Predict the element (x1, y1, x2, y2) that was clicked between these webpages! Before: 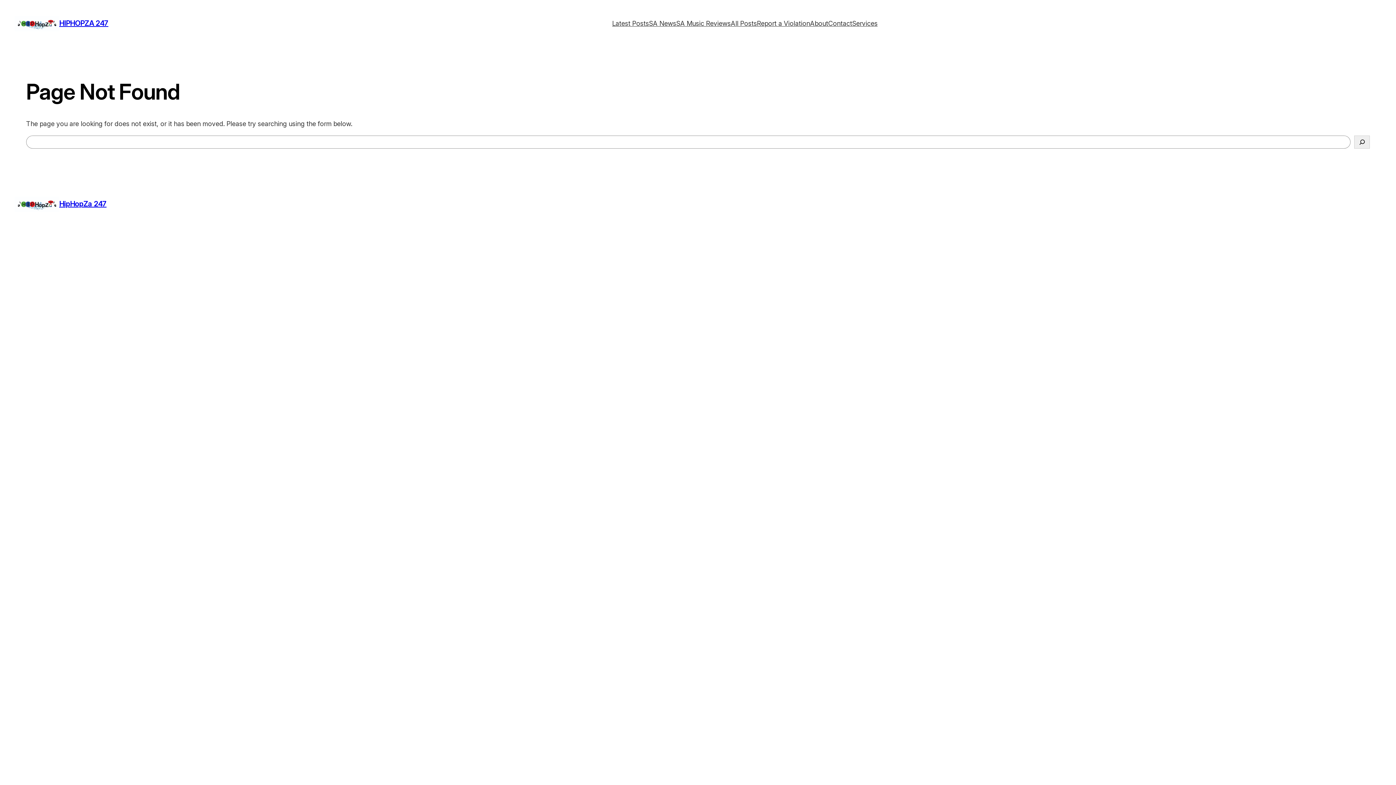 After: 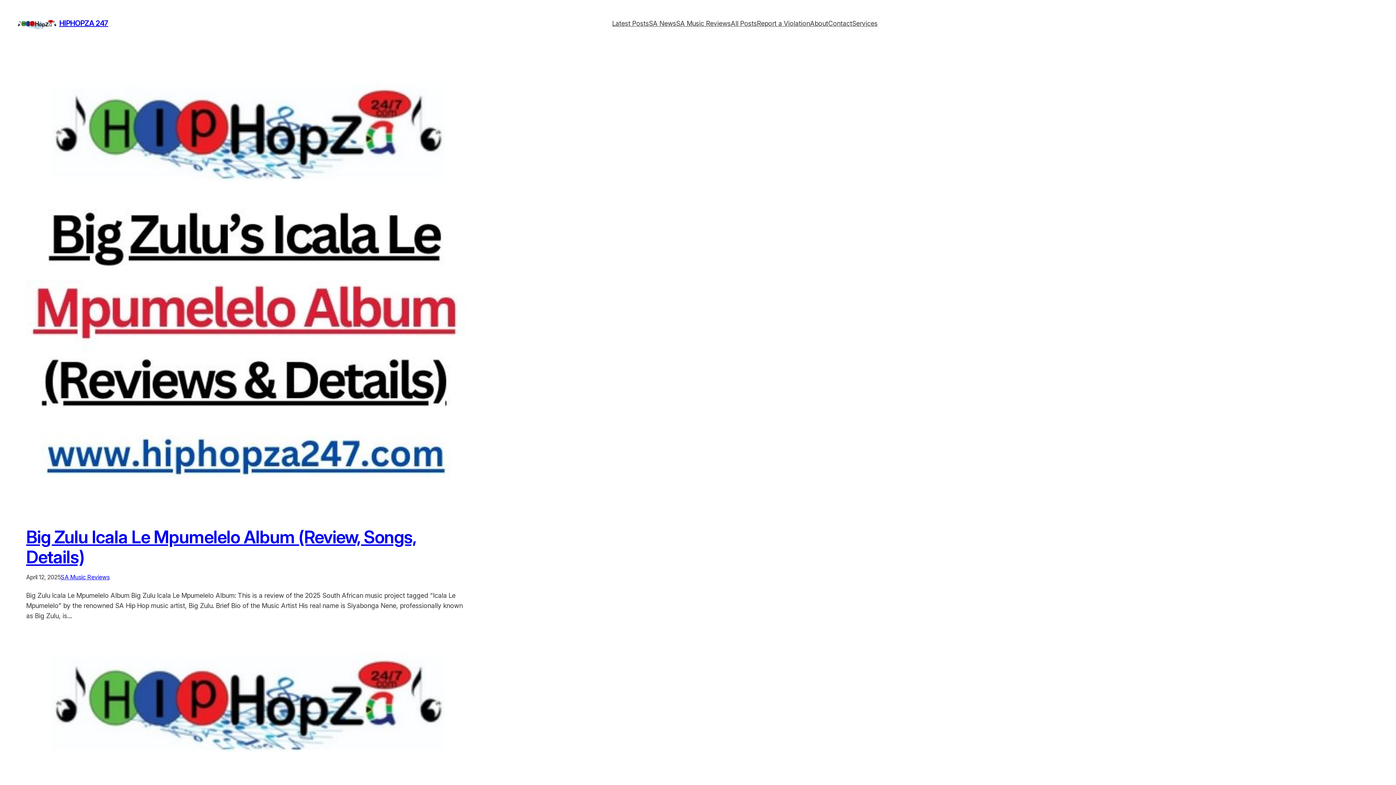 Action: label: Latest Posts bbox: (612, 18, 649, 28)